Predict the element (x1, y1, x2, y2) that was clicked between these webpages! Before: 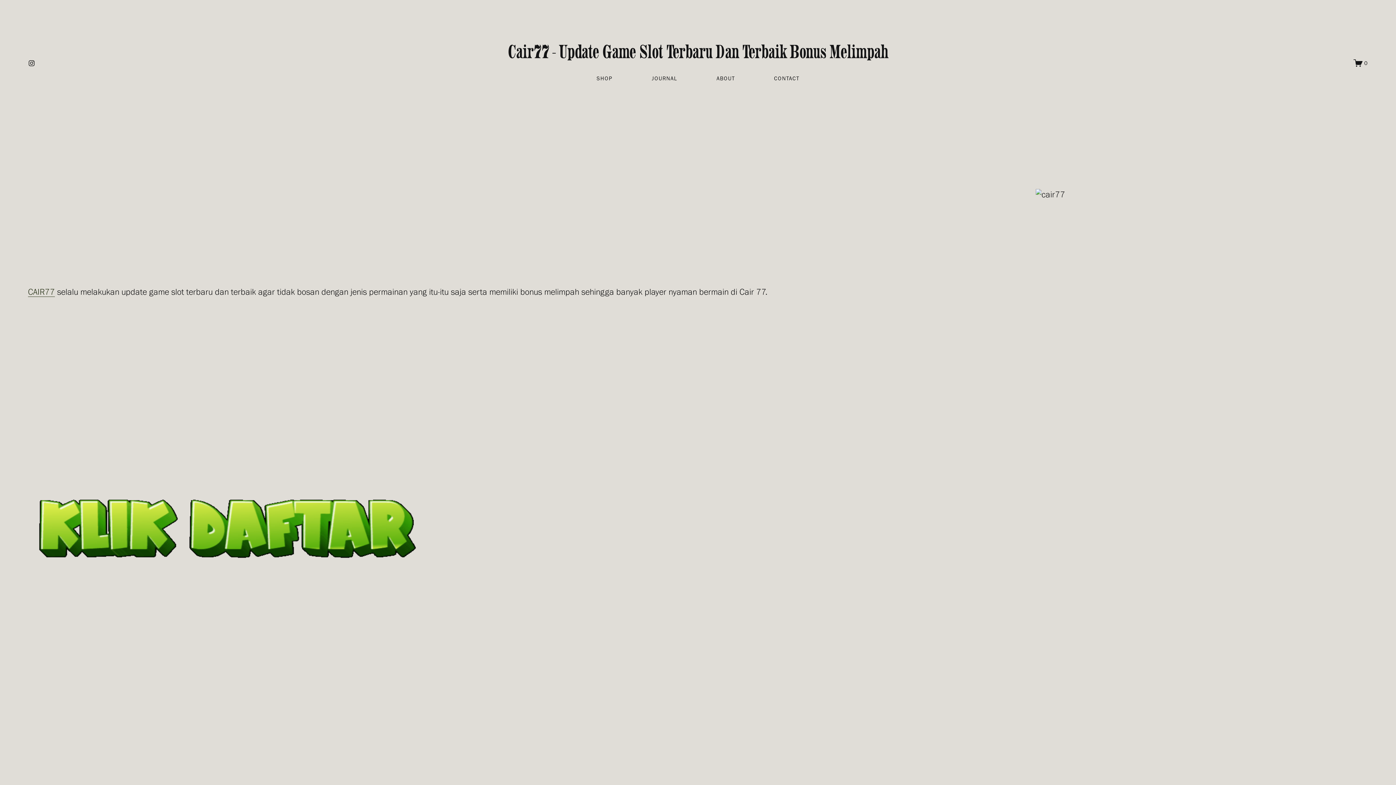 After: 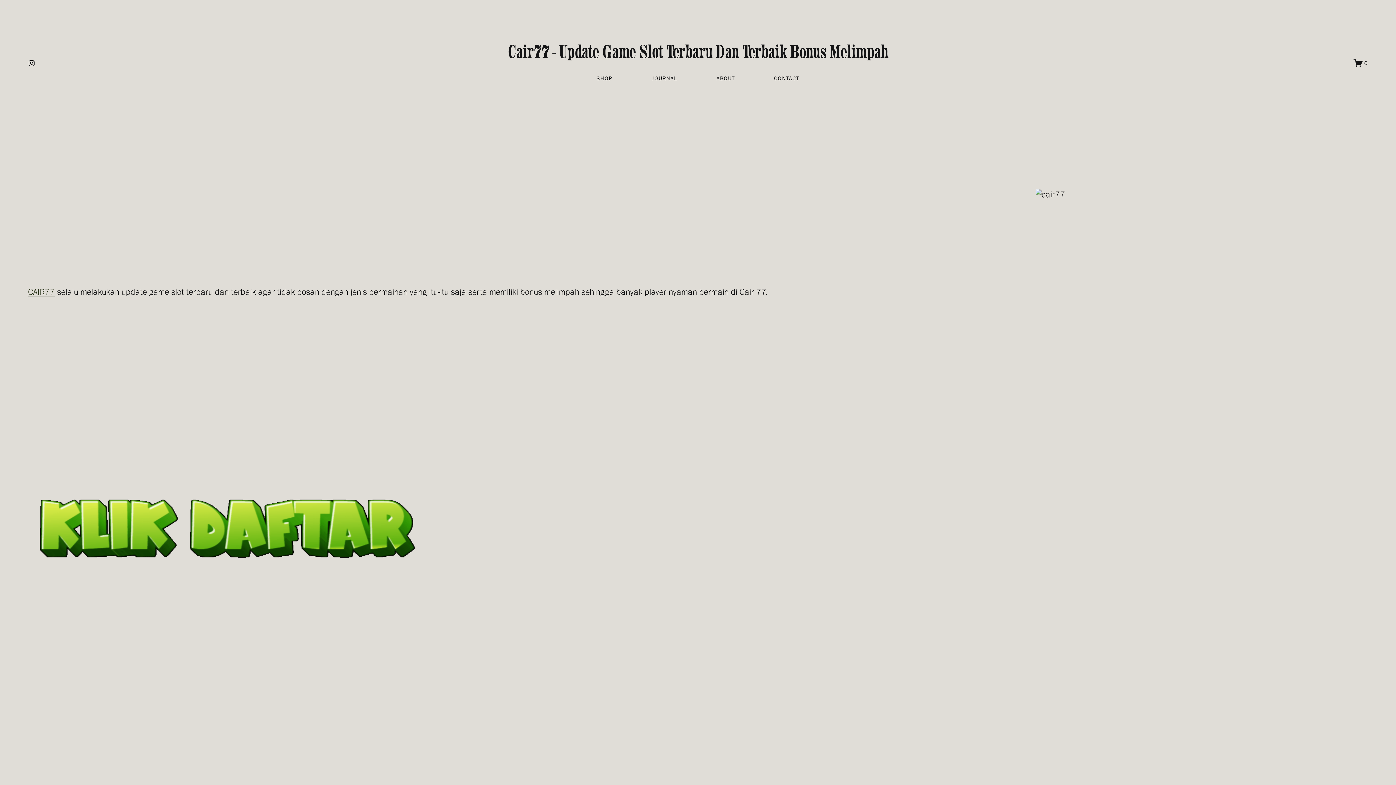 Action: bbox: (507, 40, 888, 63) label: Cair77 - Update Game Slot Terbaru Dan Terbaik Bonus Melimpah